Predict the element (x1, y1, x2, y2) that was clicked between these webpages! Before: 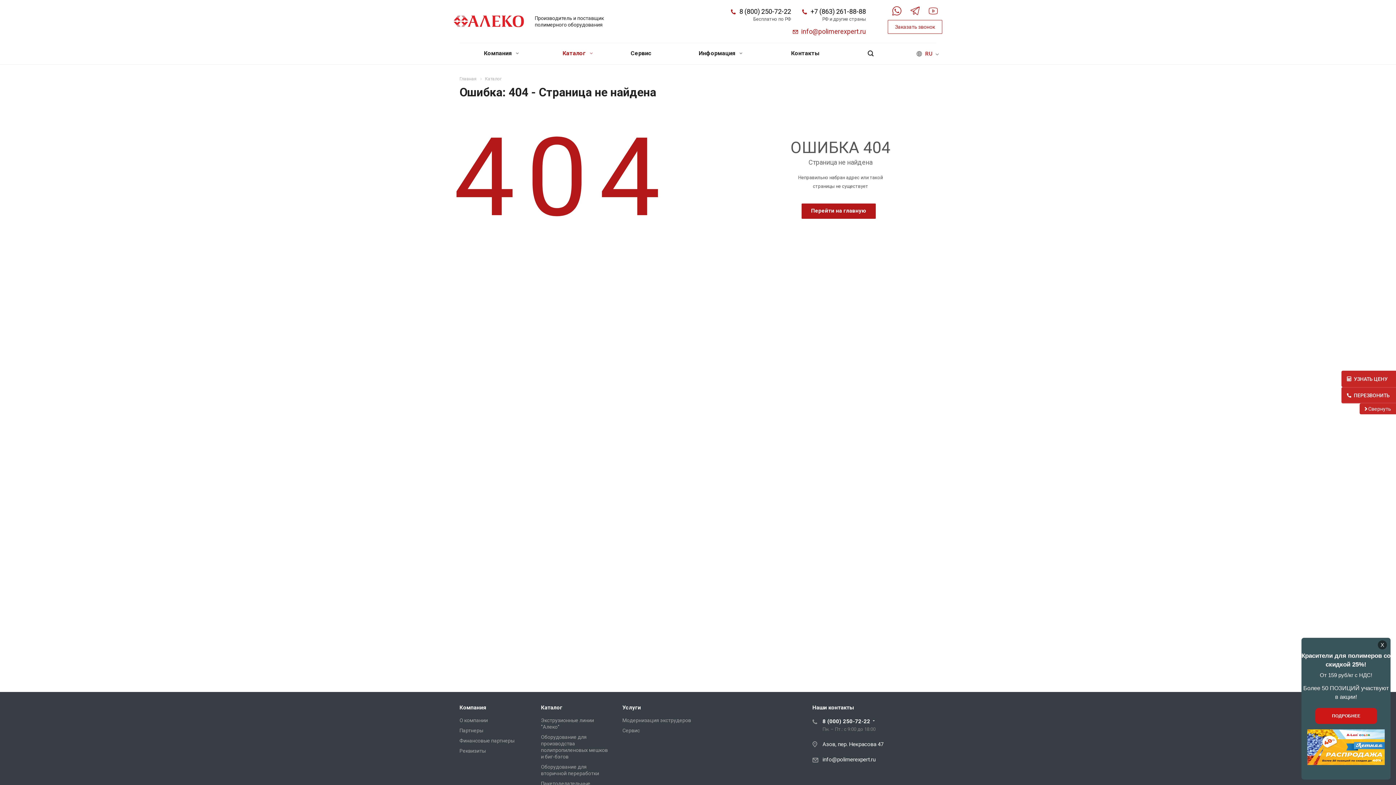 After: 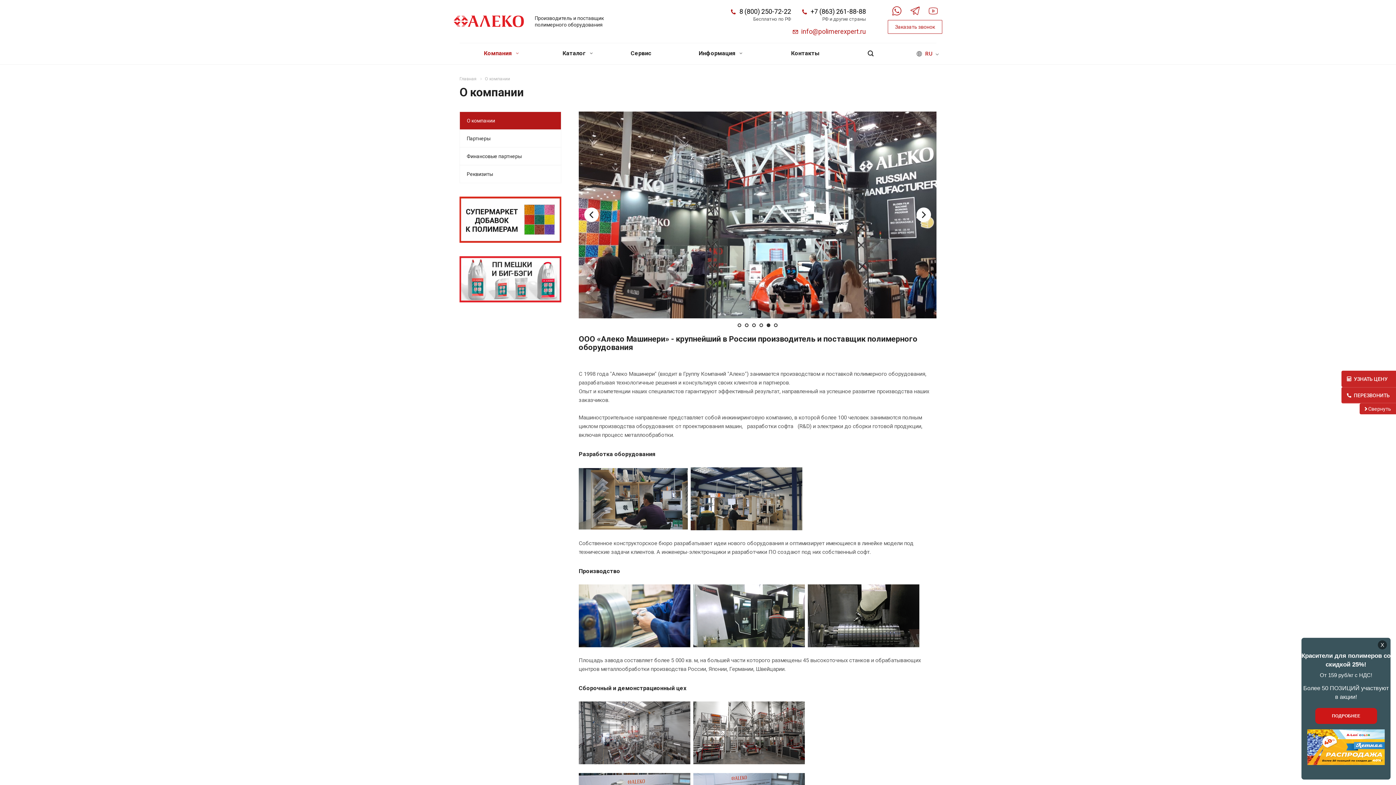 Action: bbox: (459, 704, 486, 711) label: Компания